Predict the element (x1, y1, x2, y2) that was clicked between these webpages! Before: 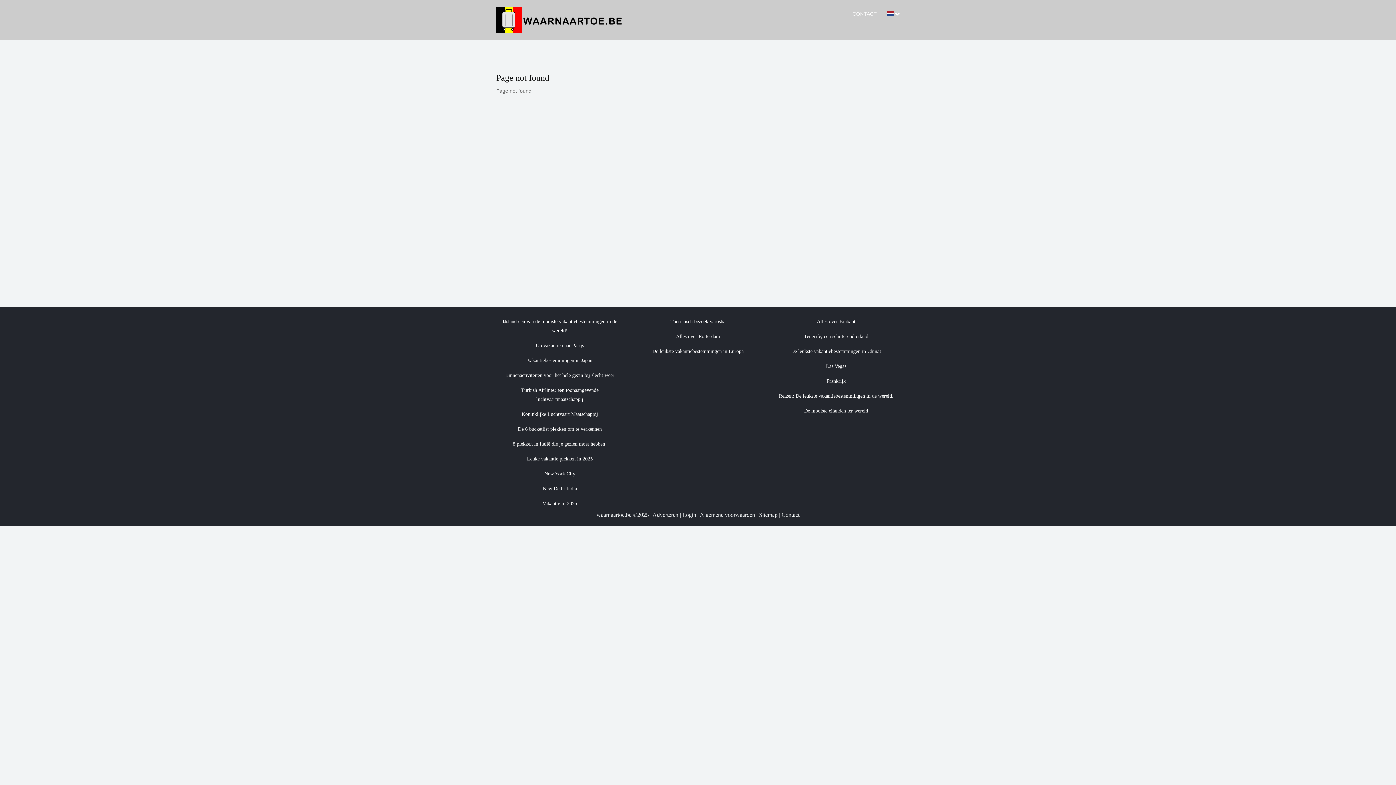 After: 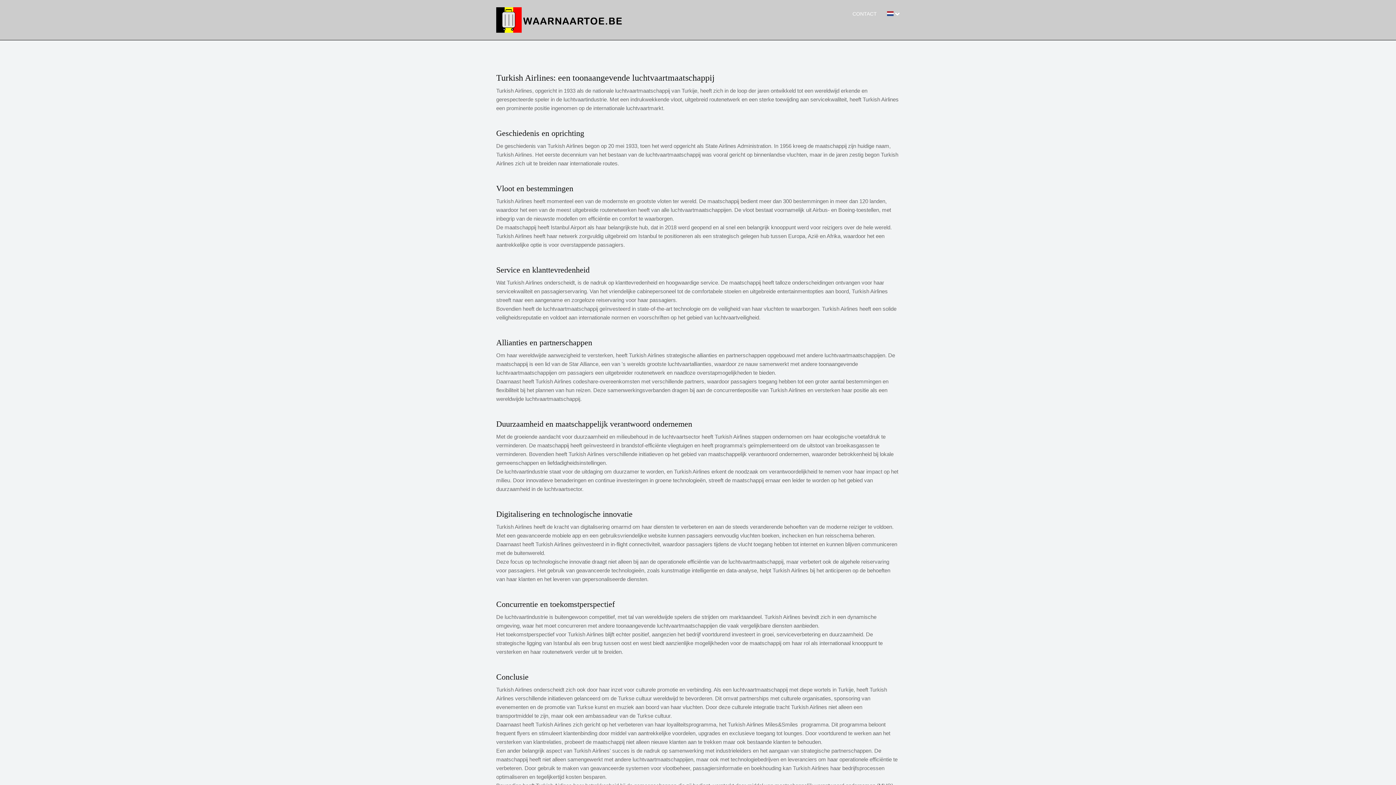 Action: bbox: (496, 382, 623, 406) label: Turkish Airlines: een toonaangevende luchtvaartmaatschappij